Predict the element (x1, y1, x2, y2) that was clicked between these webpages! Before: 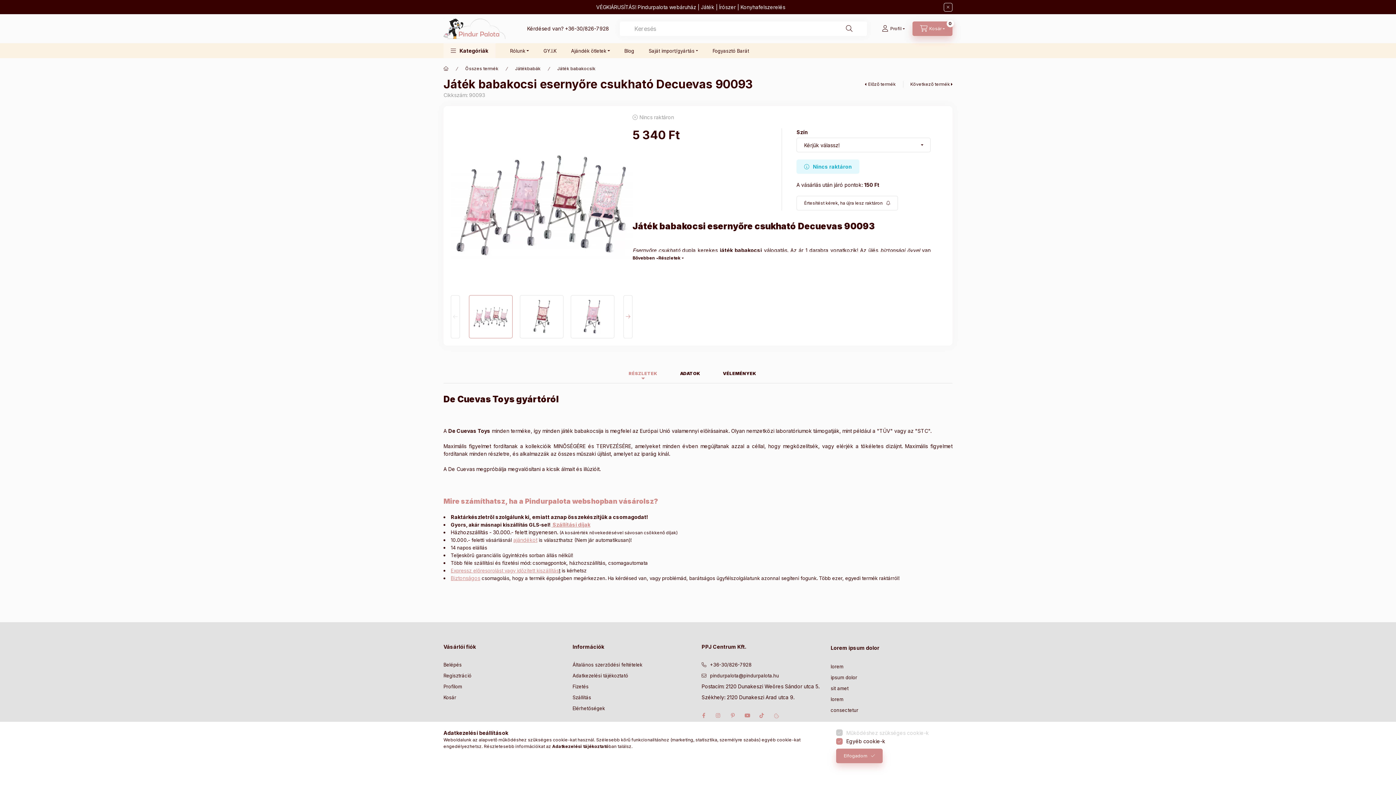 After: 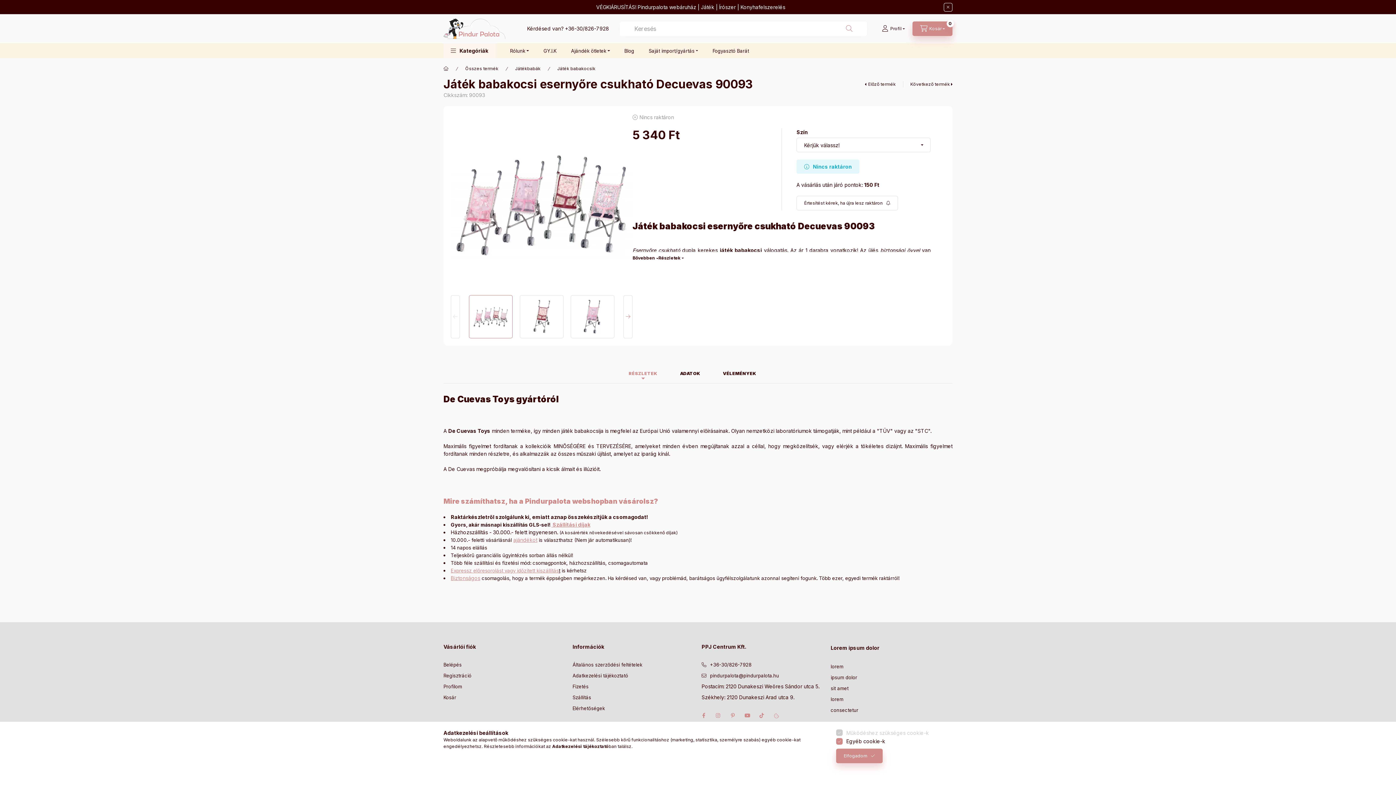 Action: label: Keresés bbox: (838, 21, 860, 35)